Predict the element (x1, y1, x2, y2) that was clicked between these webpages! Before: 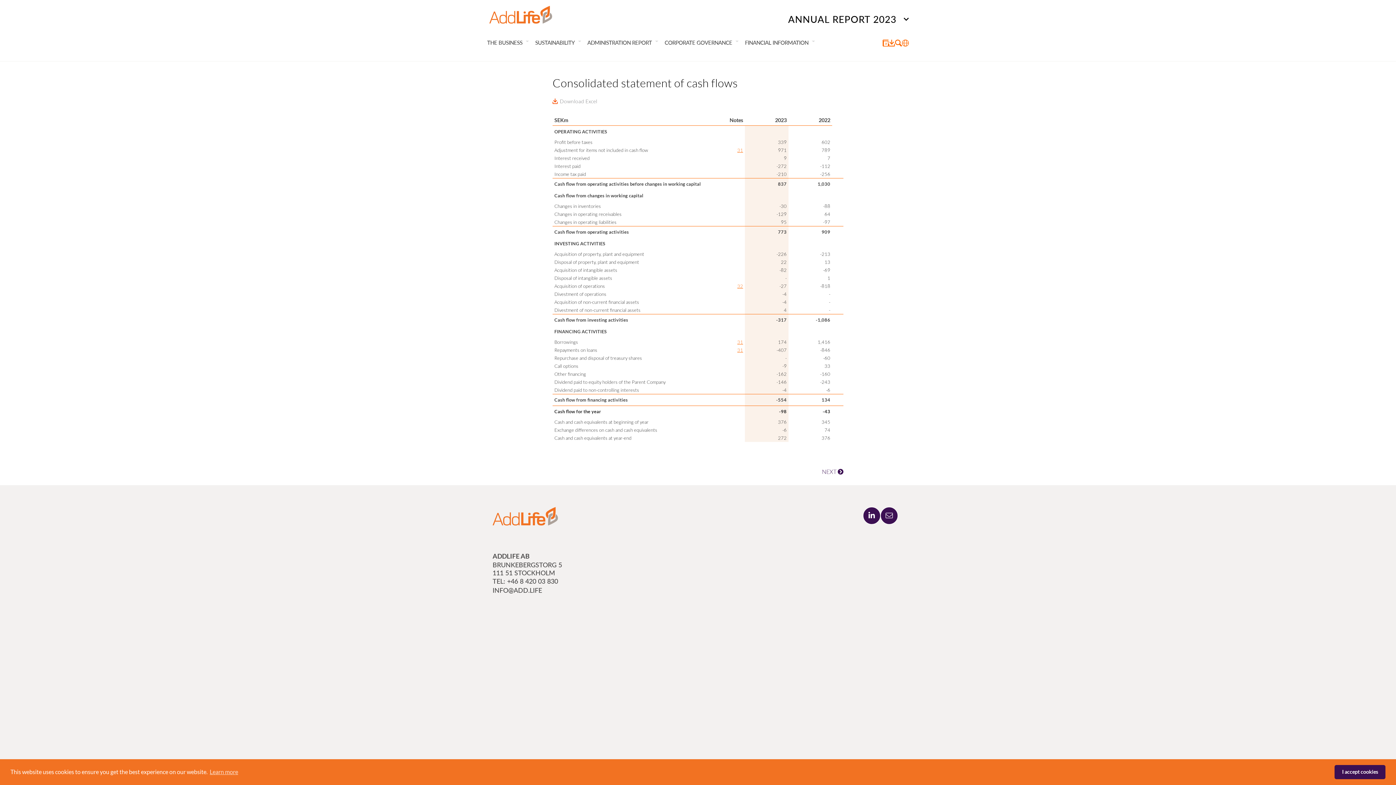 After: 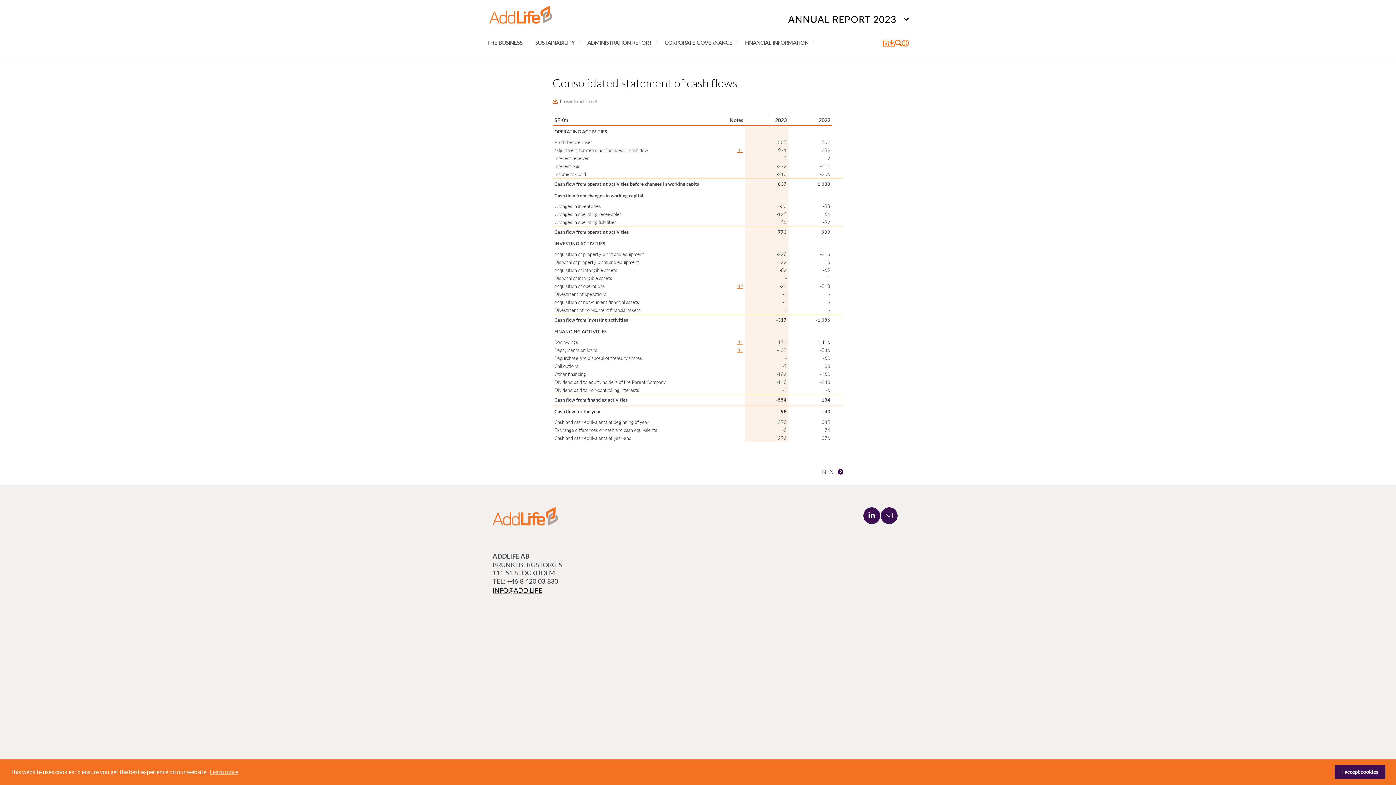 Action: bbox: (492, 586, 542, 594) label: INFO@ADD.LIFE